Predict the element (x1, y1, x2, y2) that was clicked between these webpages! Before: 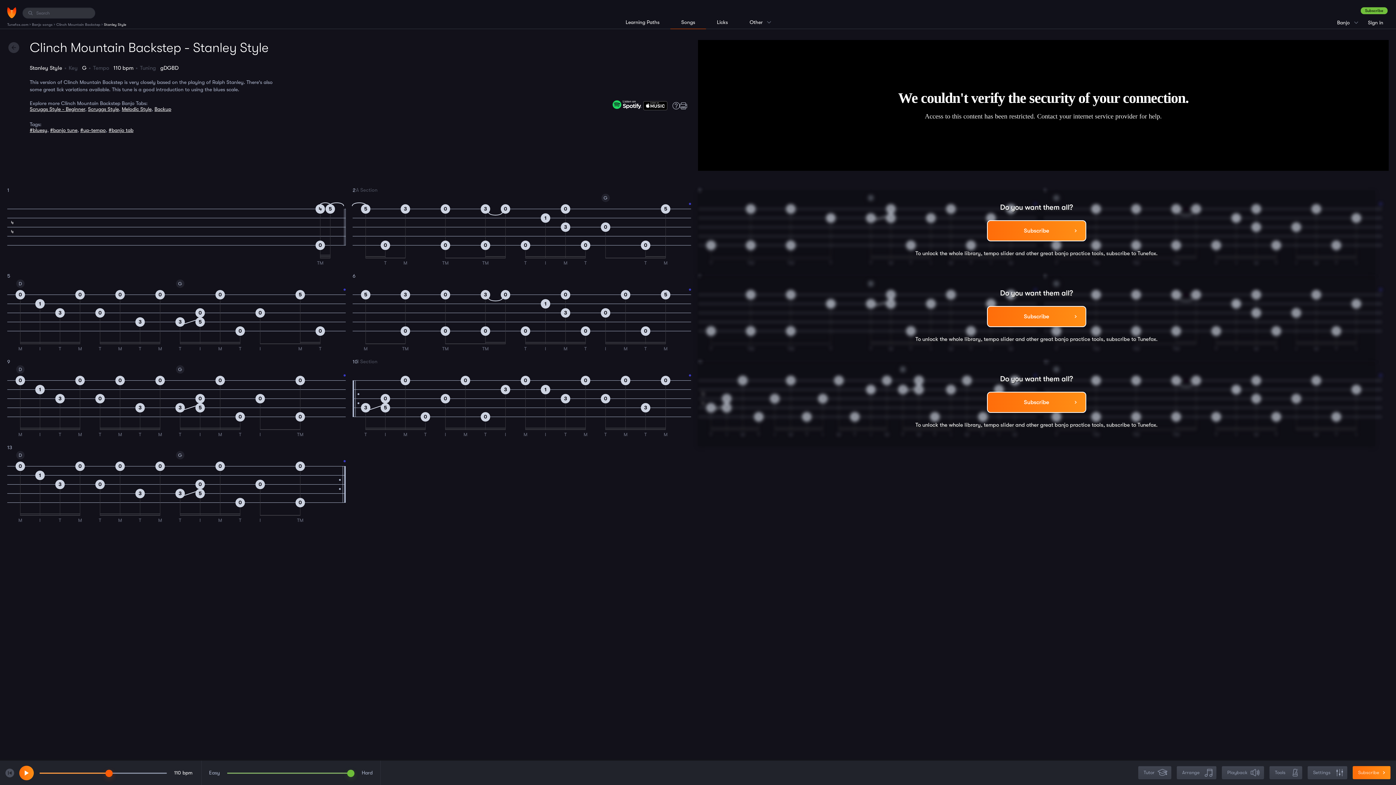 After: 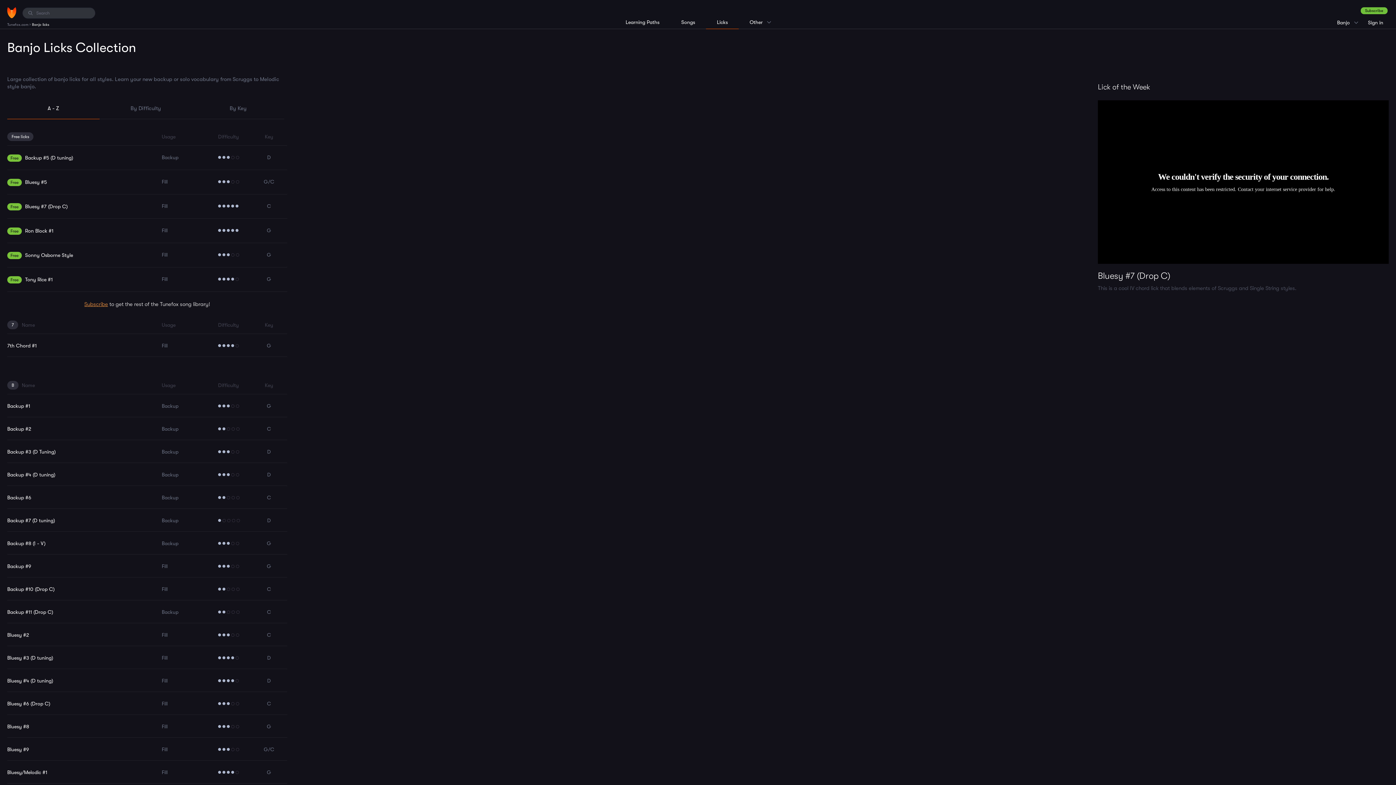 Action: label: Licks bbox: (709, 15, 735, 28)